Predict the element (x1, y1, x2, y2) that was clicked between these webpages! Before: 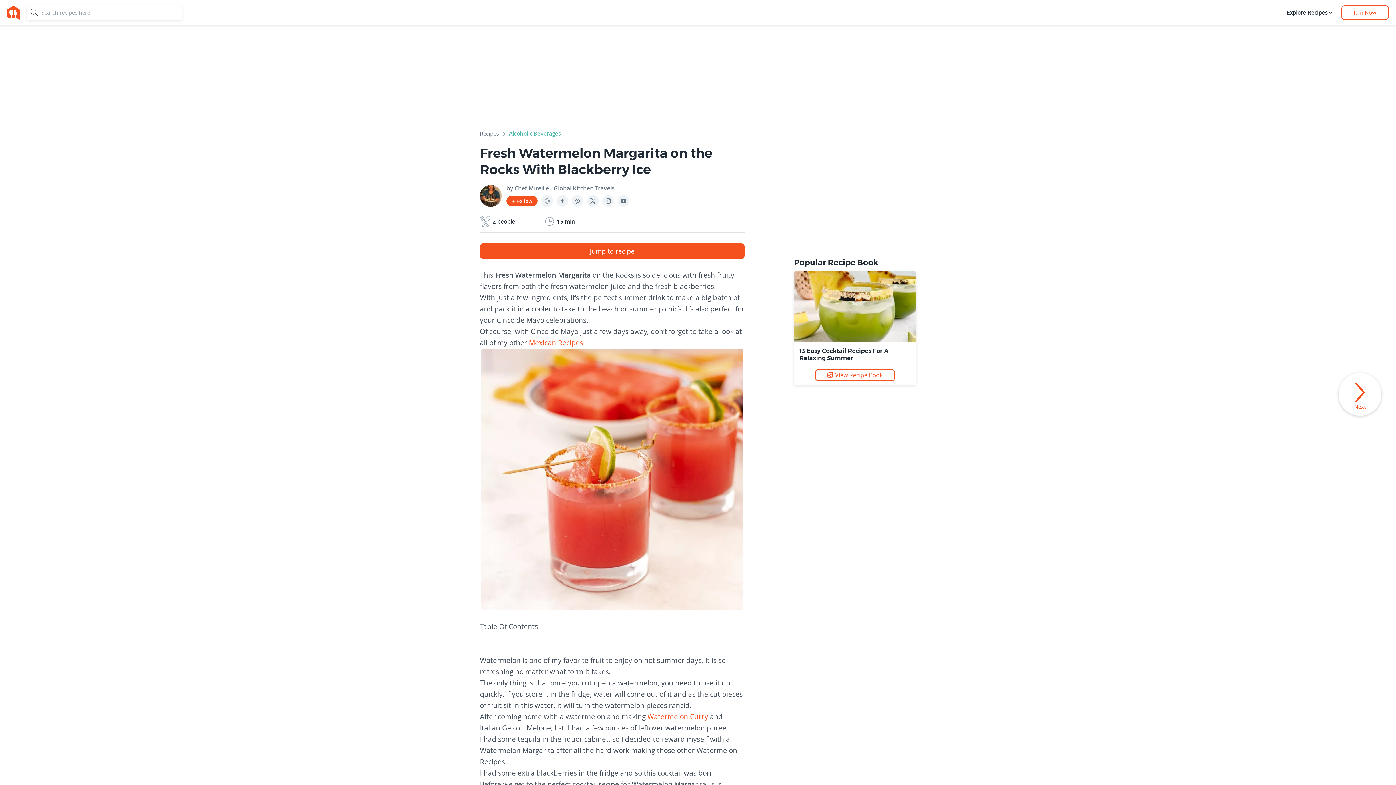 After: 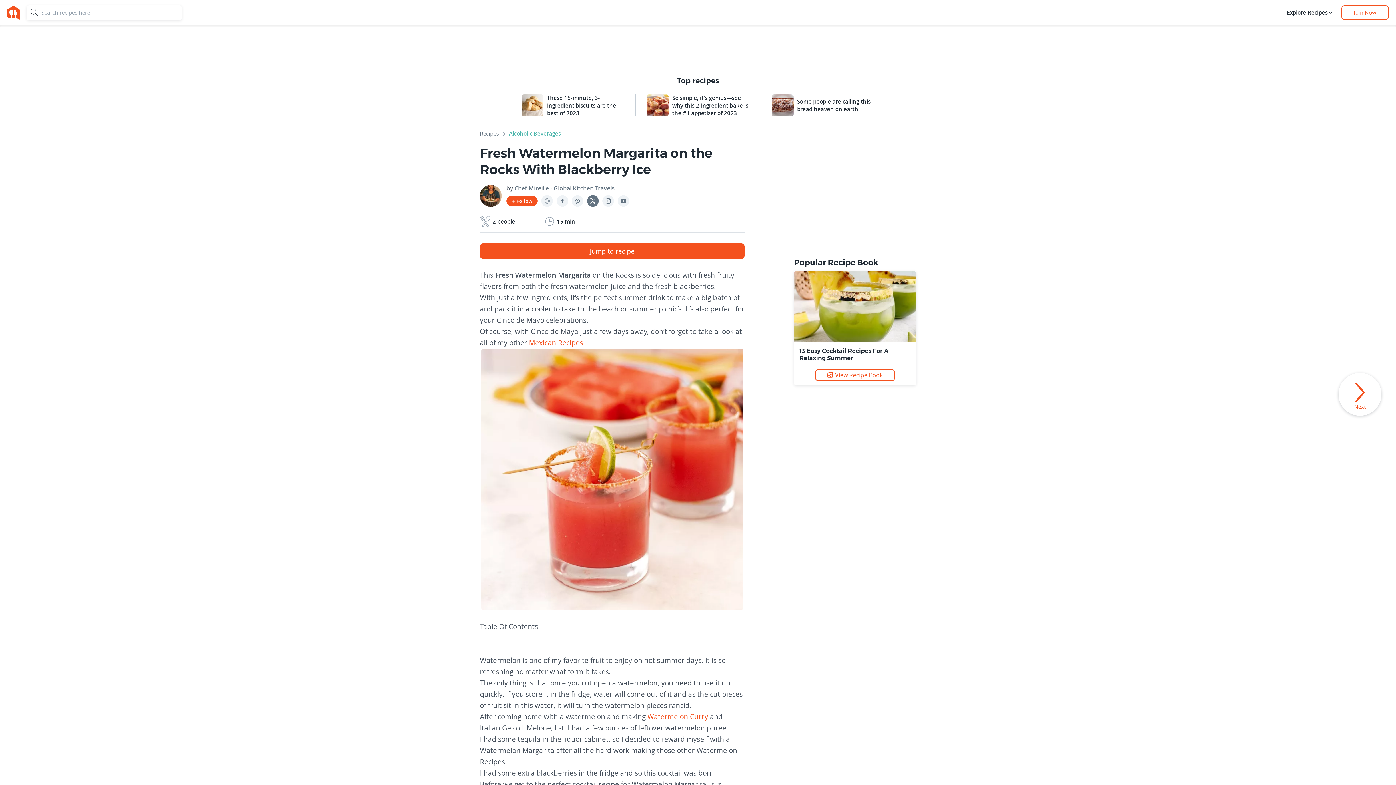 Action: bbox: (590, 198, 596, 204) label:  Twitter